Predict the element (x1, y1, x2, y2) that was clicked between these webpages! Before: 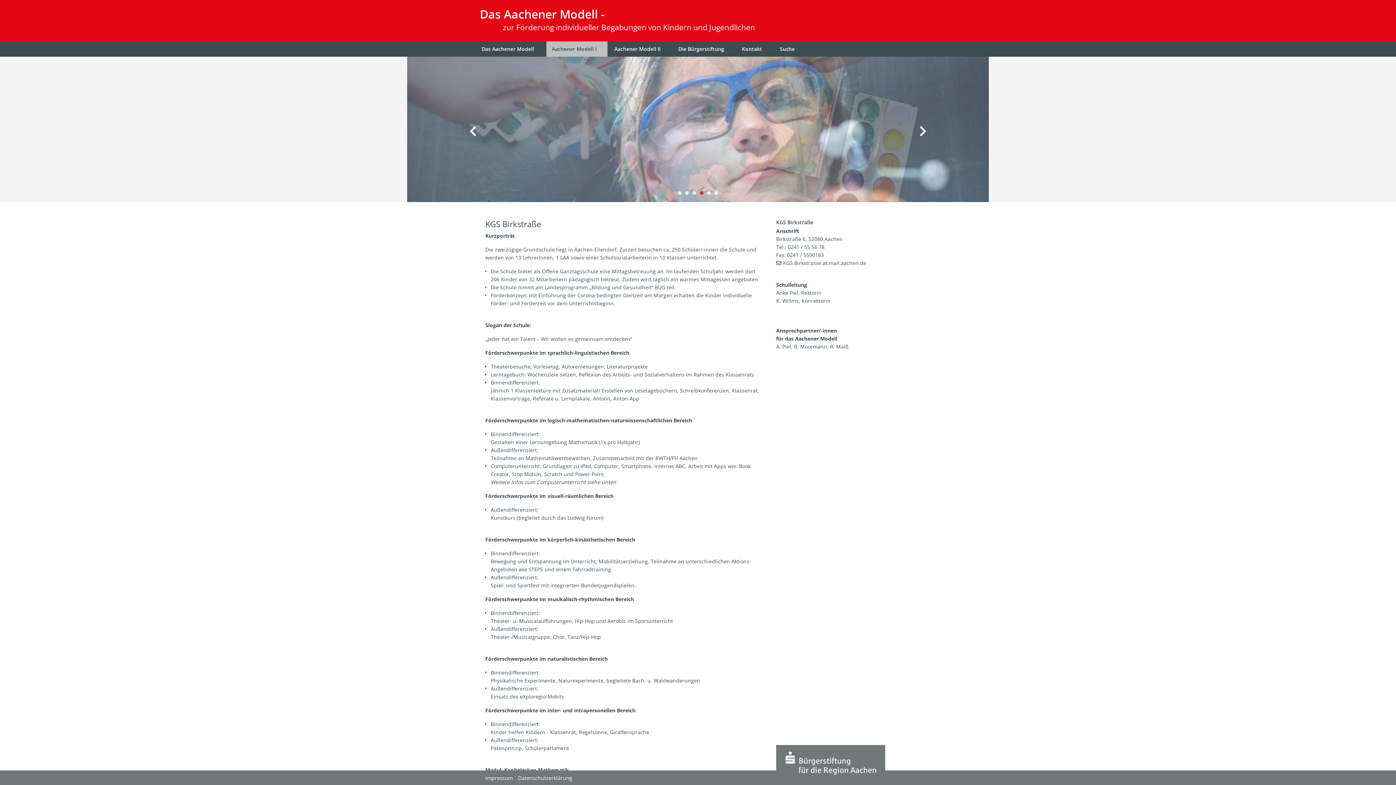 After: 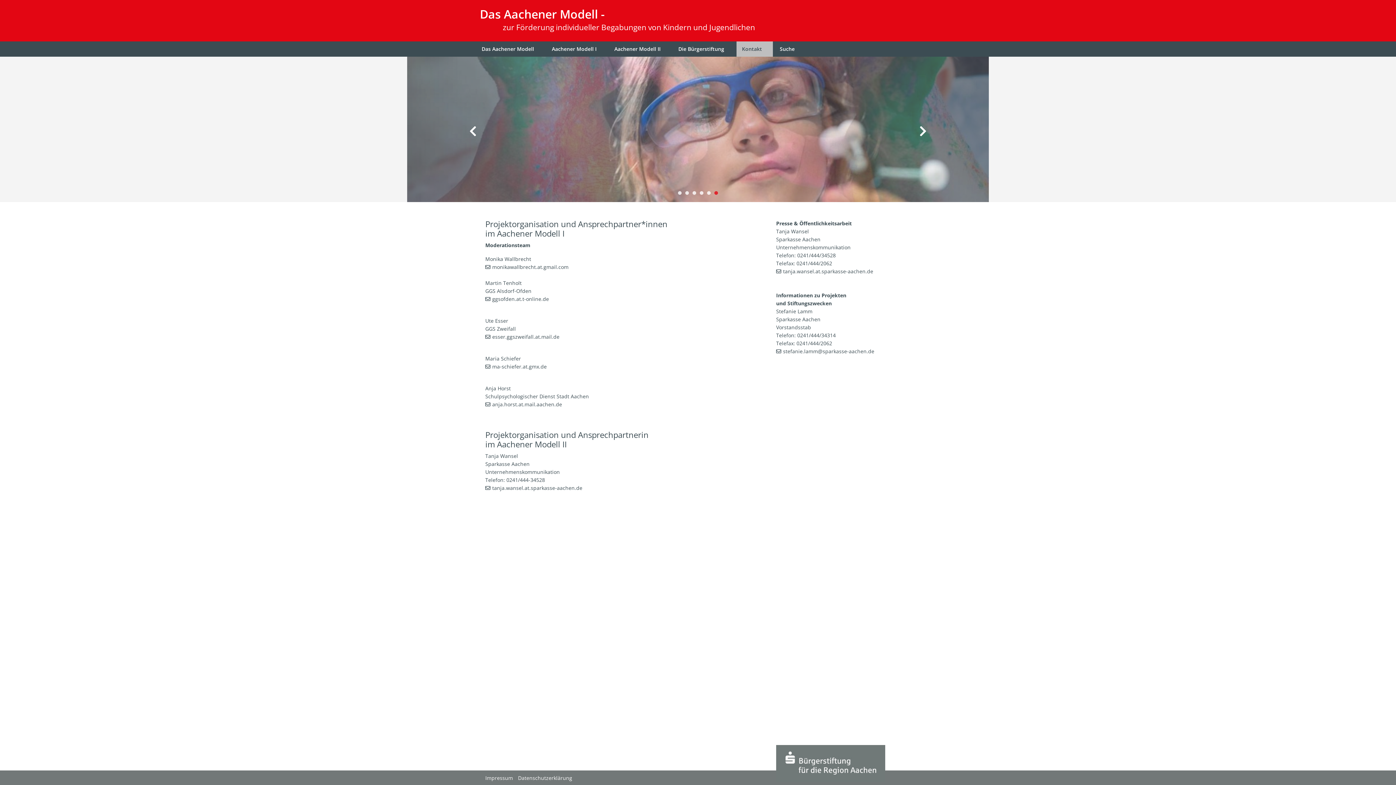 Action: label: Kontakt bbox: (736, 41, 773, 56)